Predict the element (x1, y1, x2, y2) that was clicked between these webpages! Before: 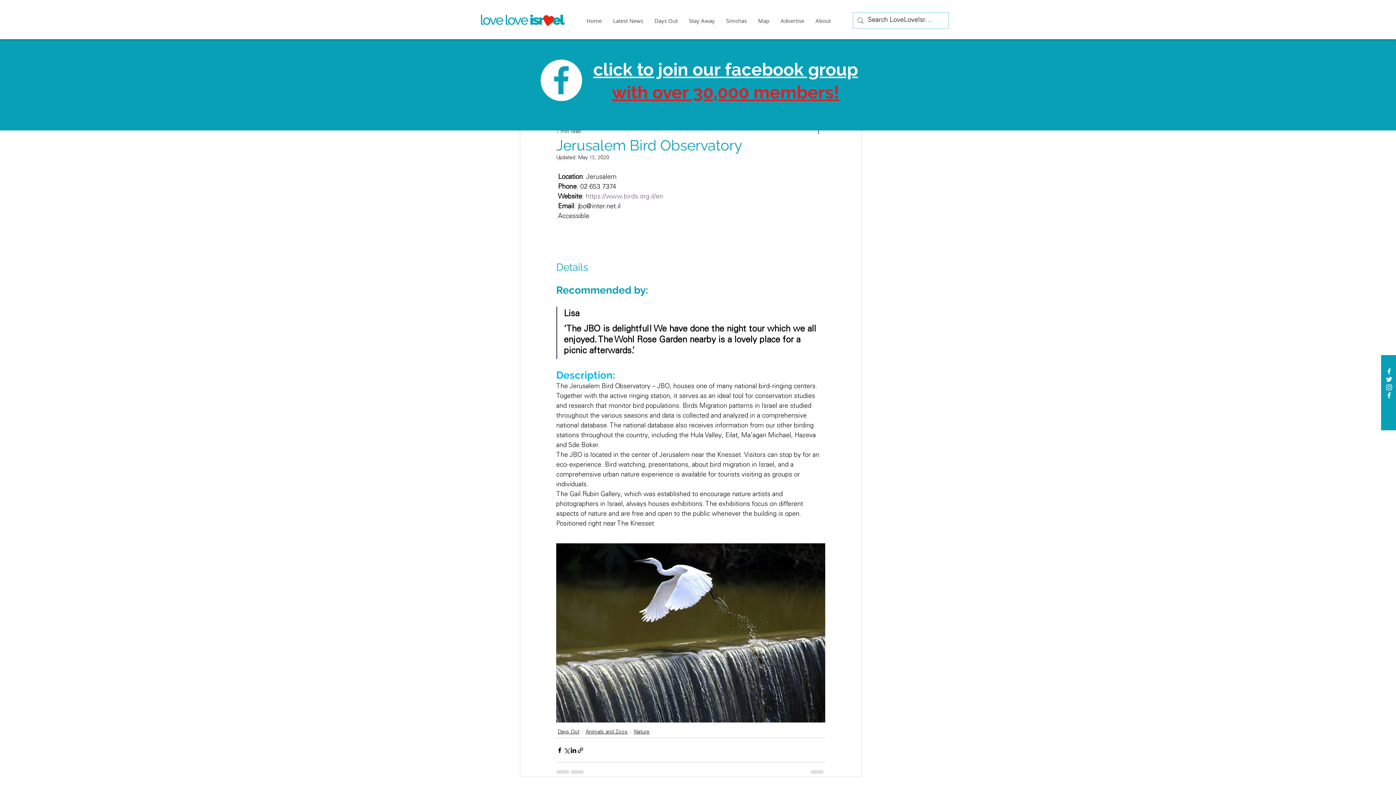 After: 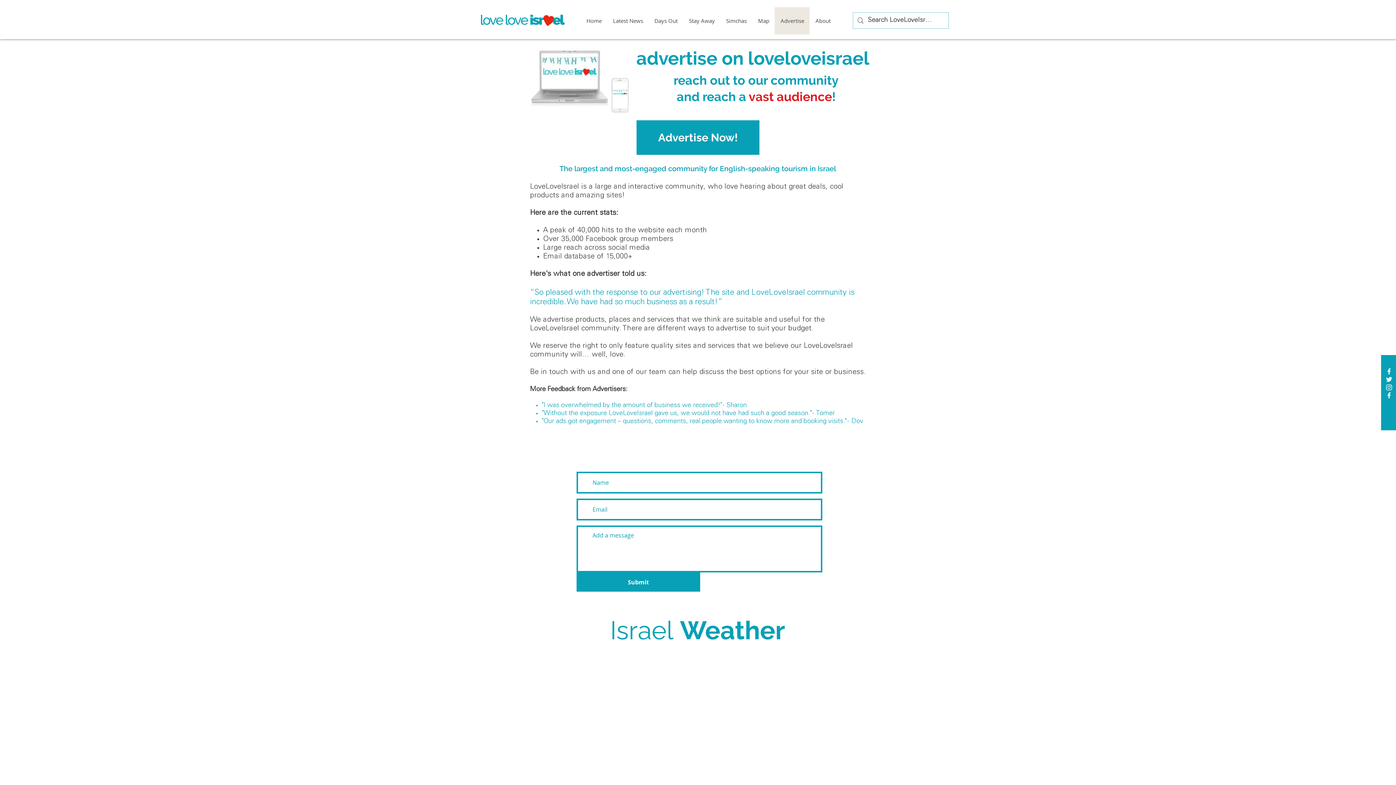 Action: bbox: (775, 7, 809, 34) label: Advertise